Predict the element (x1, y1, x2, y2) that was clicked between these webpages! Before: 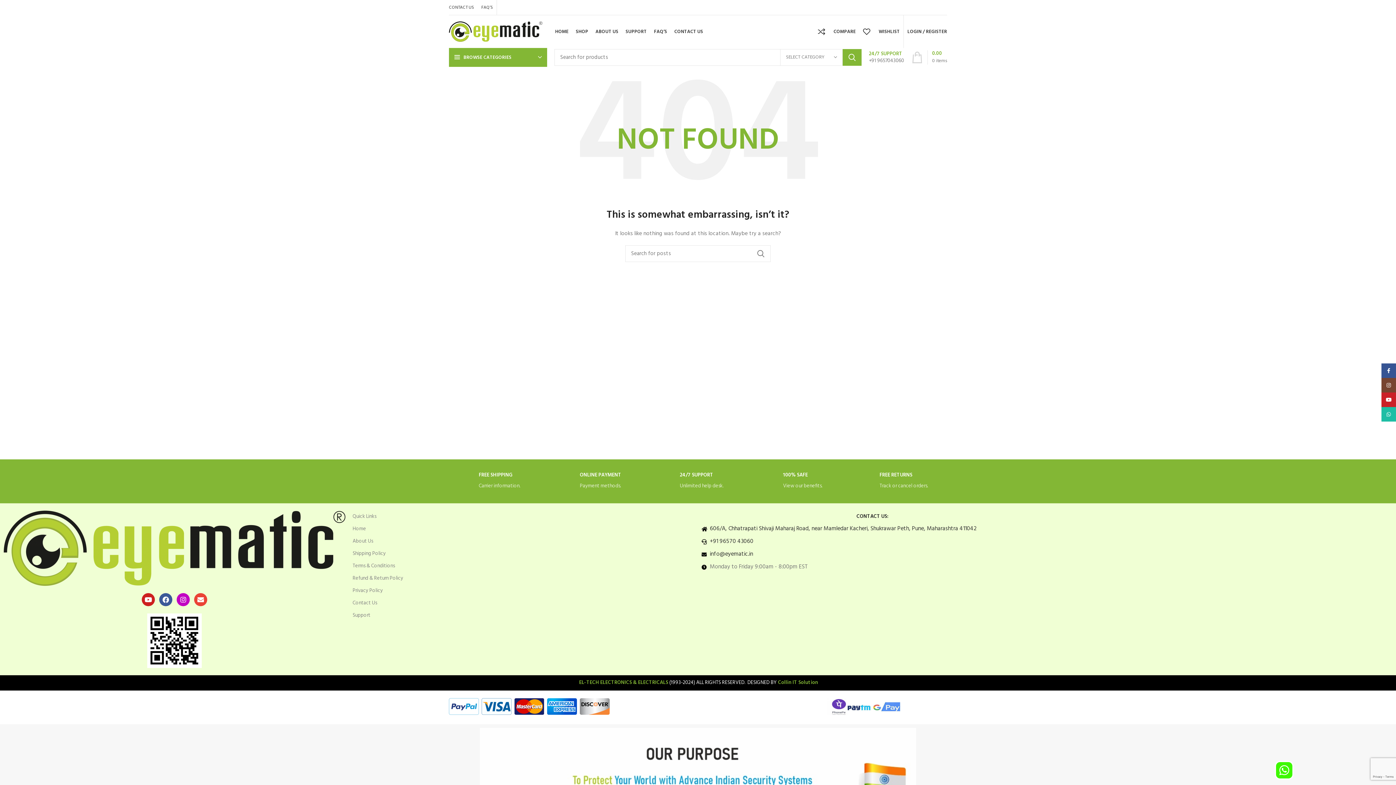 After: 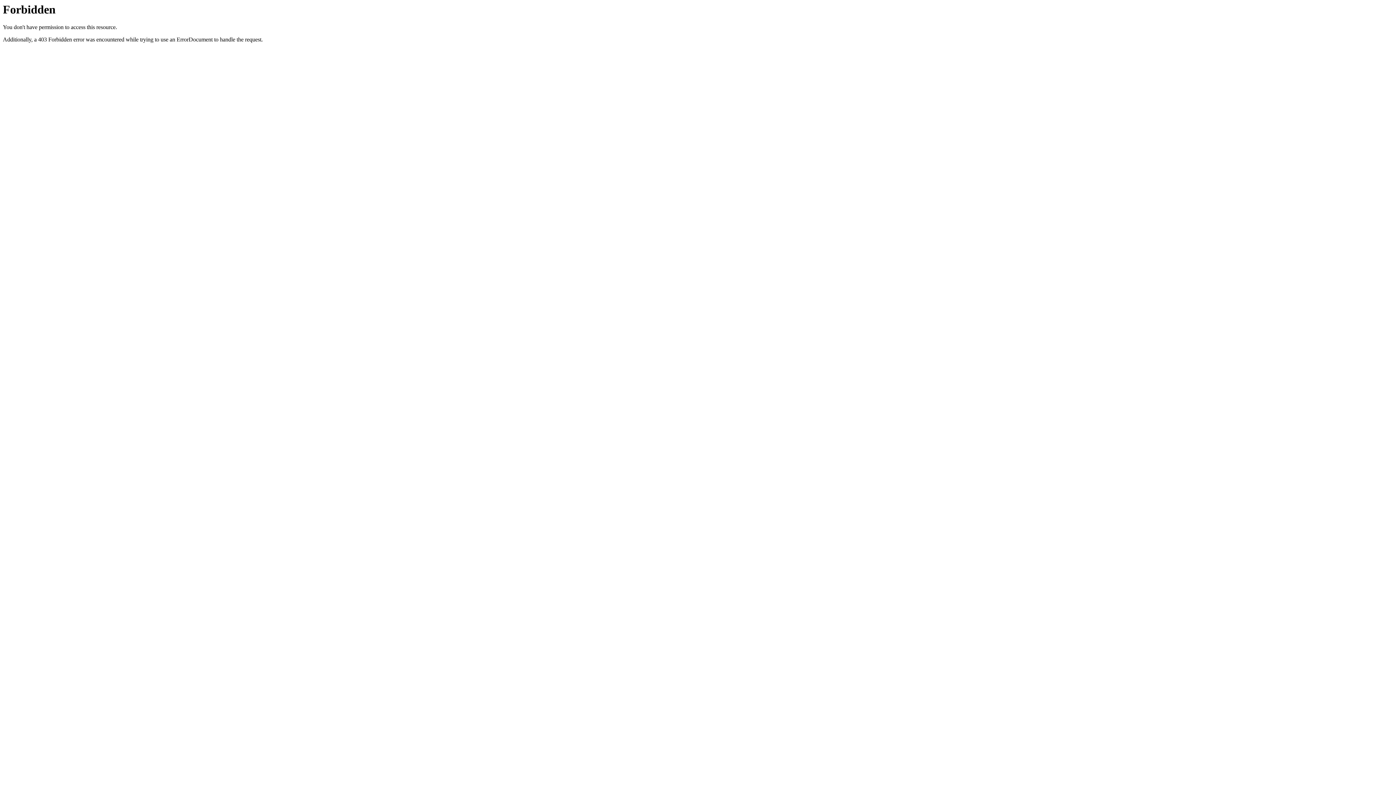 Action: bbox: (622, 24, 650, 38) label: SUPPORT